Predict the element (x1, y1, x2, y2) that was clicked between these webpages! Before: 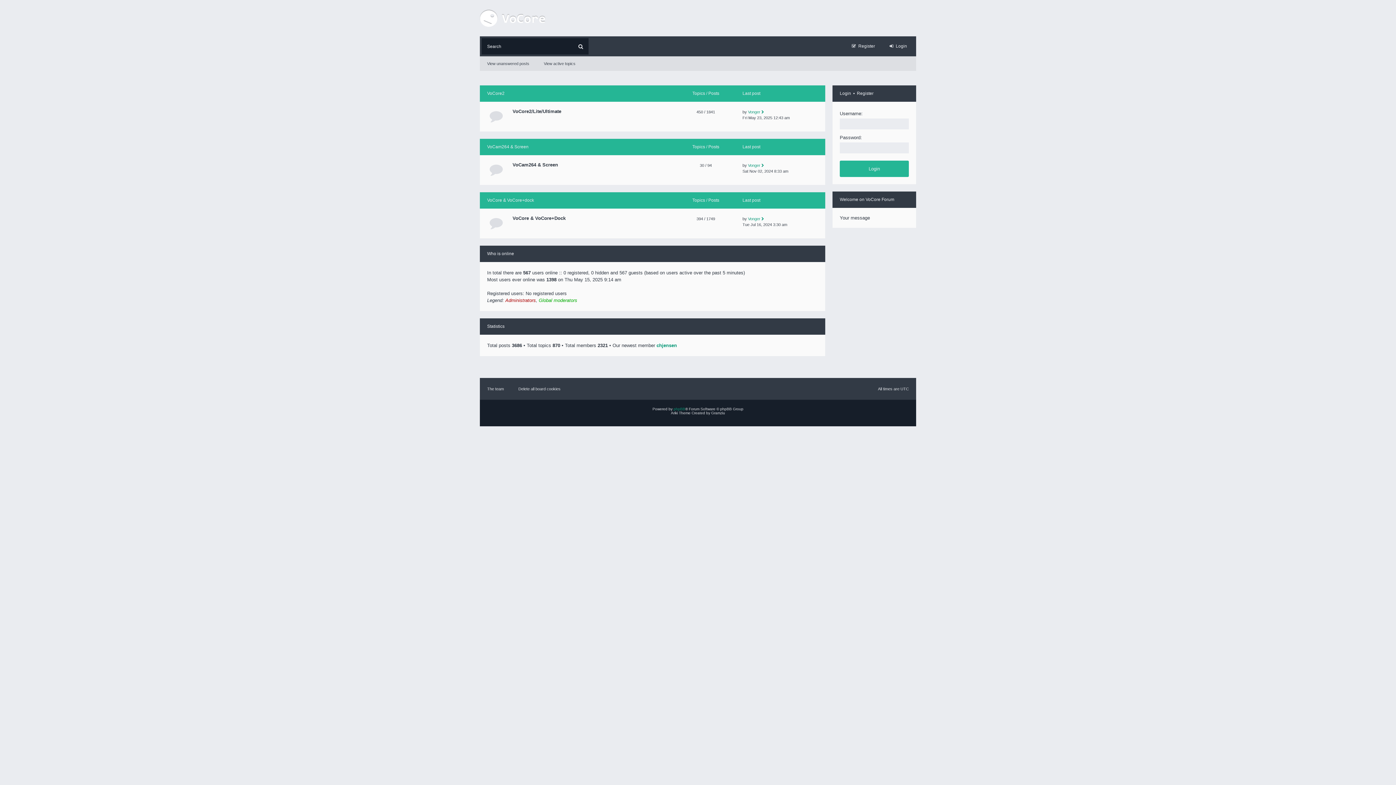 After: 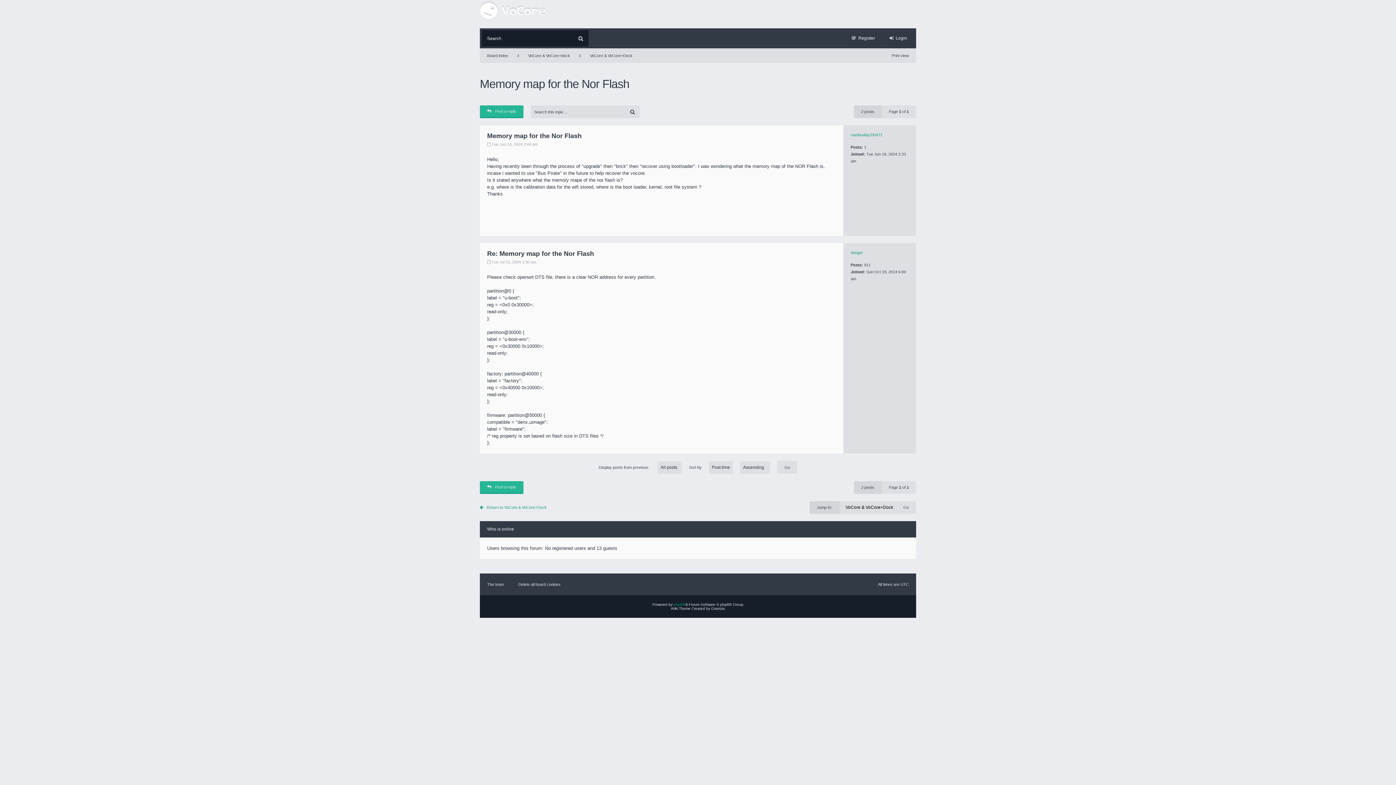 Action: bbox: (761, 216, 764, 221)